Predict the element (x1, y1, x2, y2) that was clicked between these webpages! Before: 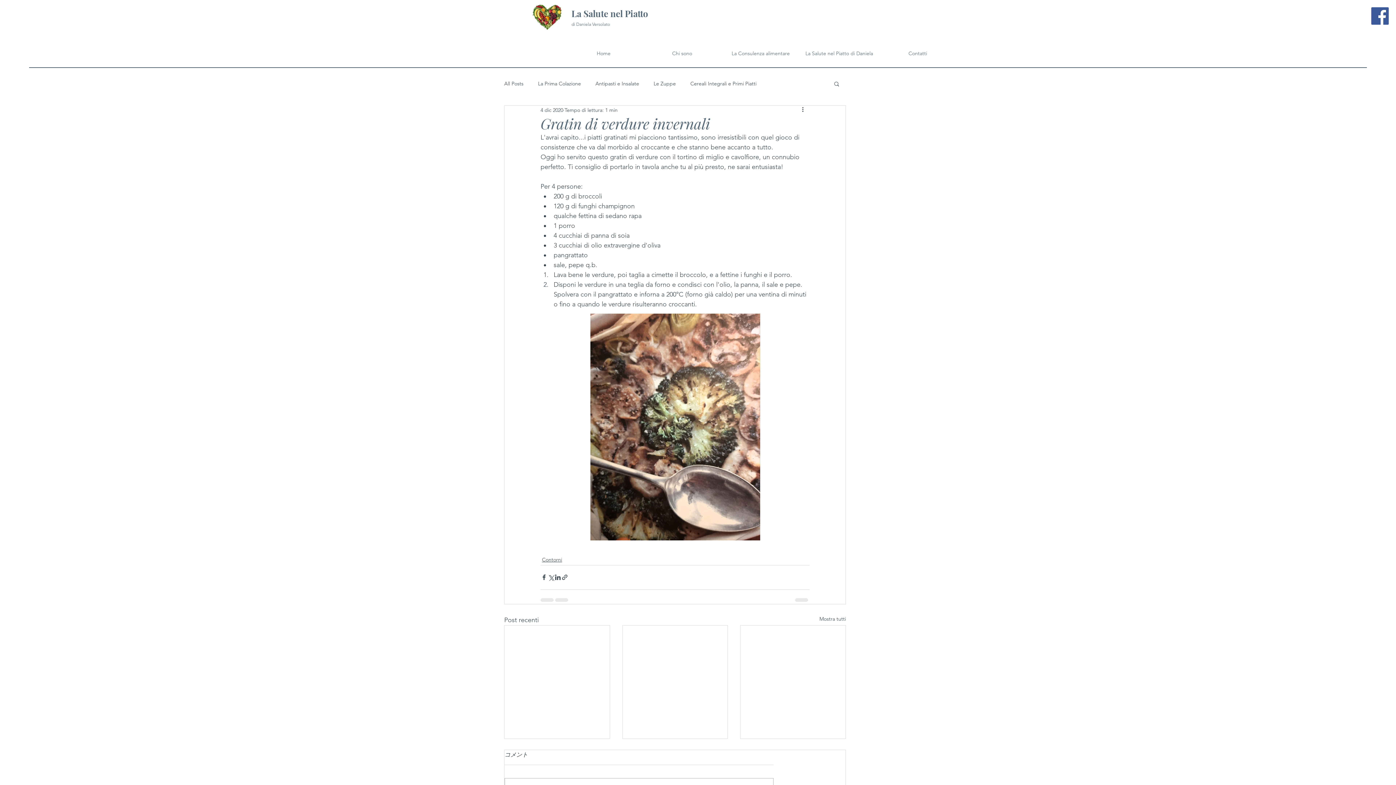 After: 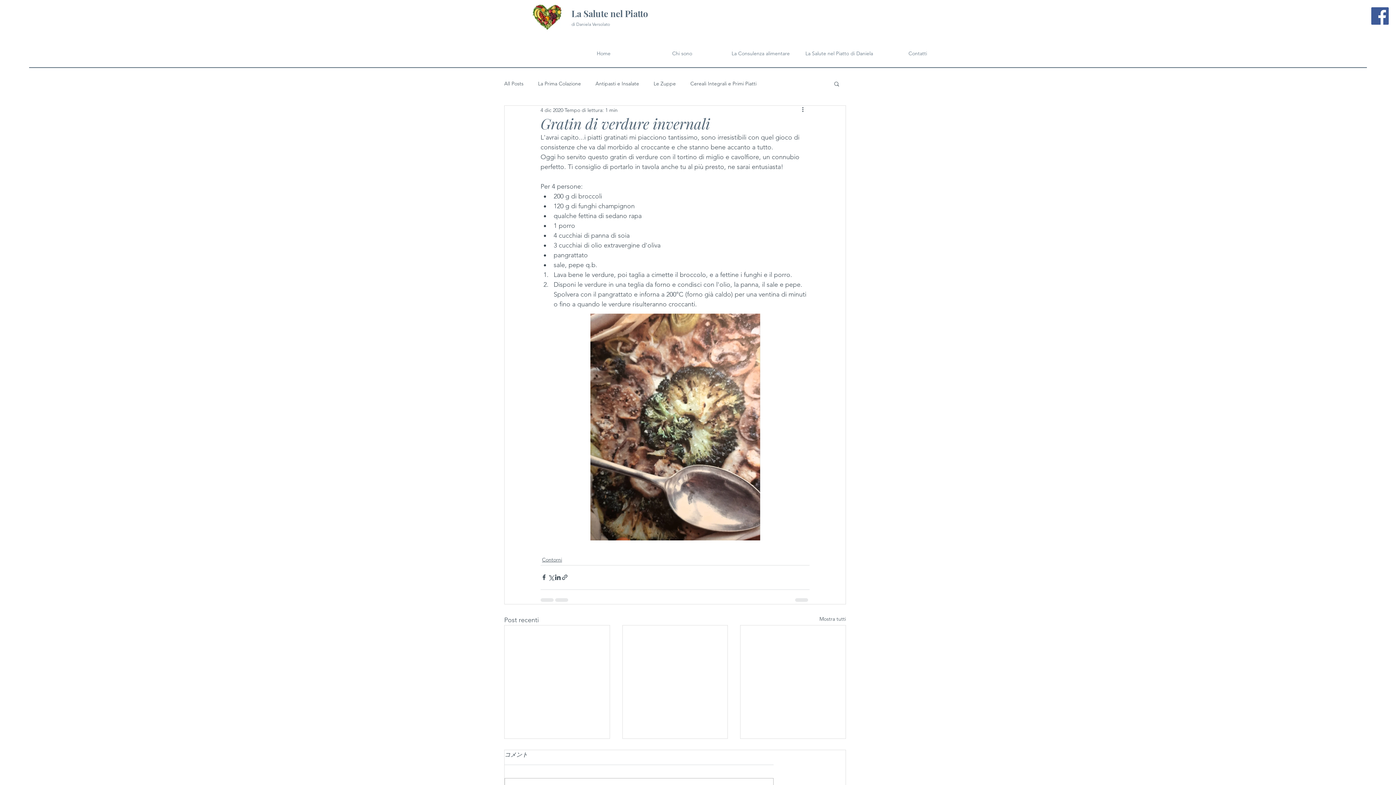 Action: bbox: (1371, 7, 1389, 24) label: Facebook Icona sociale